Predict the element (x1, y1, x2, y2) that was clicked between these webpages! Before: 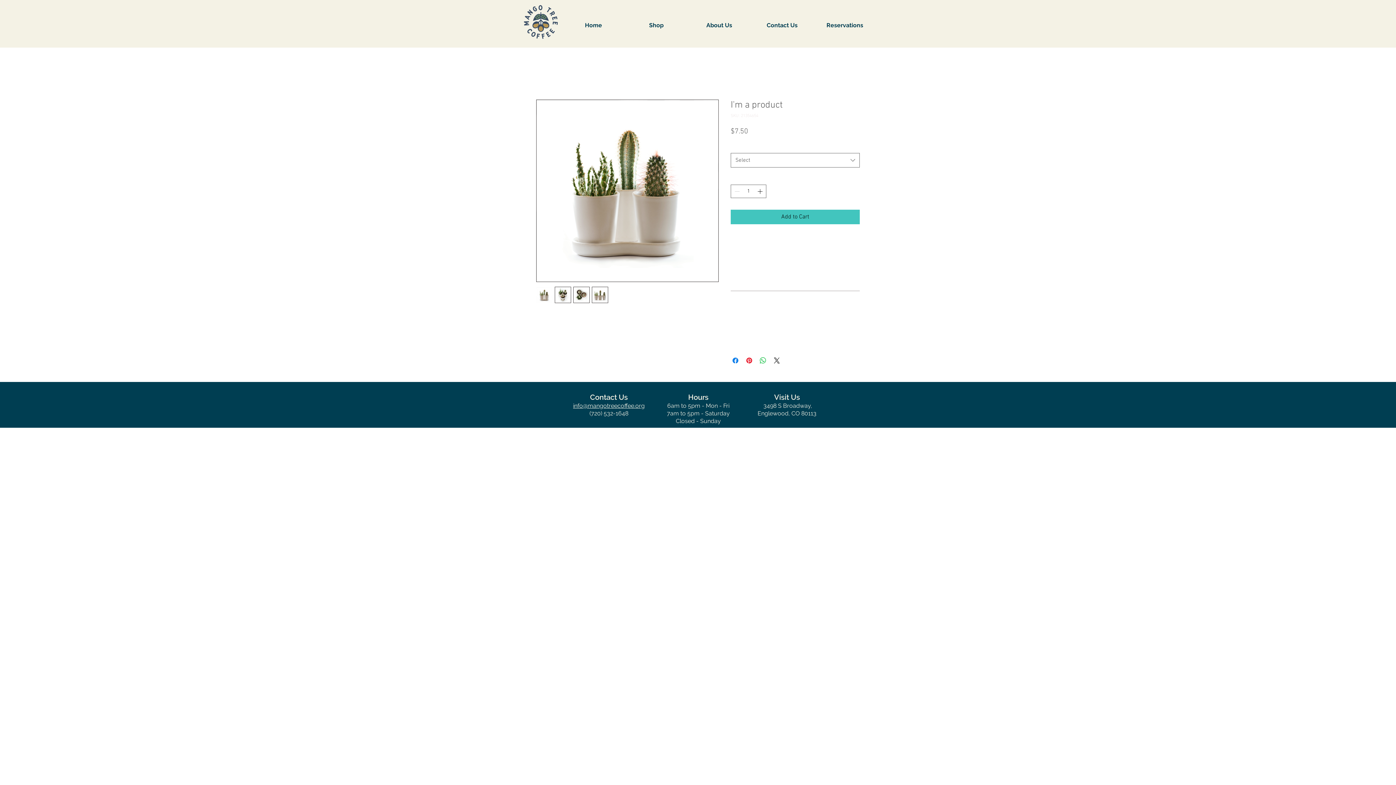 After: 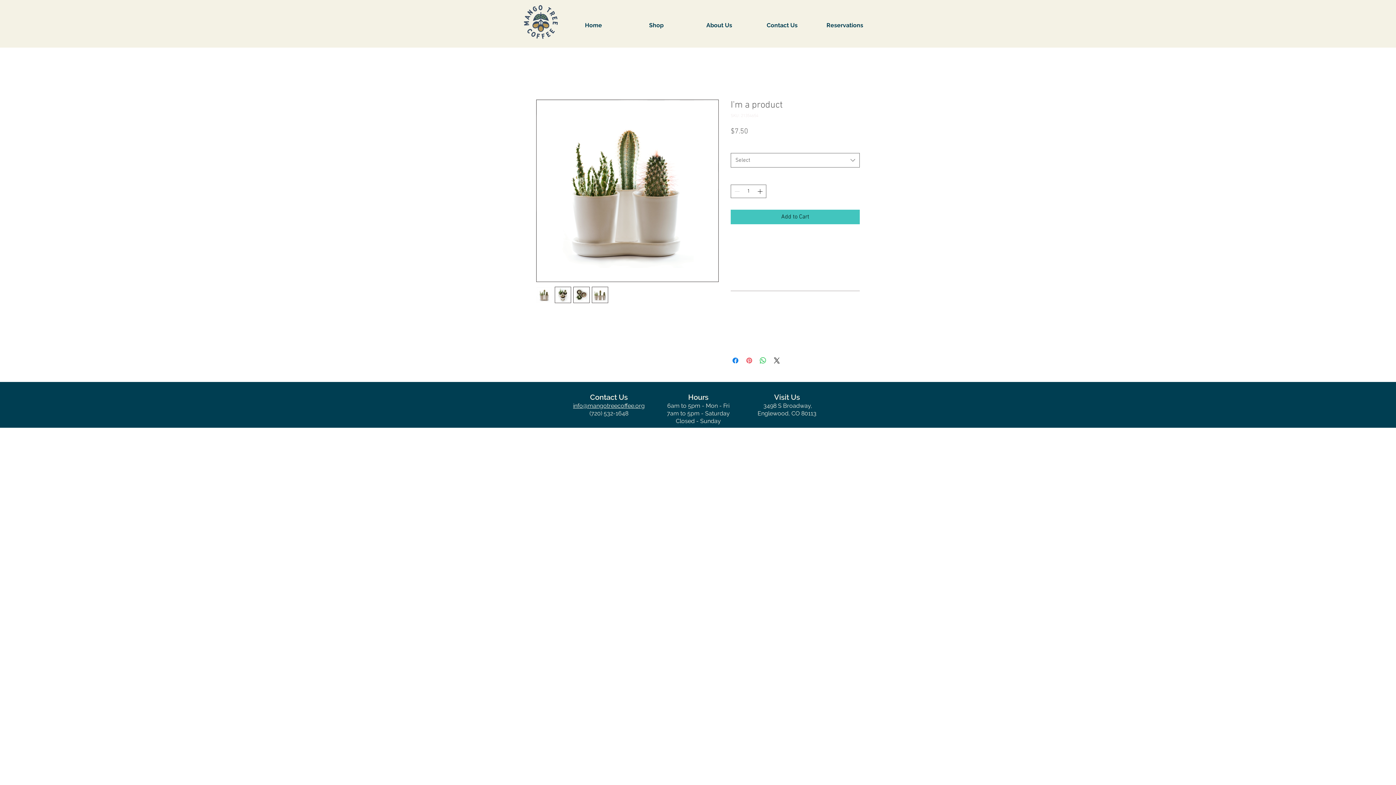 Action: label: Pin on Pinterest bbox: (745, 356, 753, 365)